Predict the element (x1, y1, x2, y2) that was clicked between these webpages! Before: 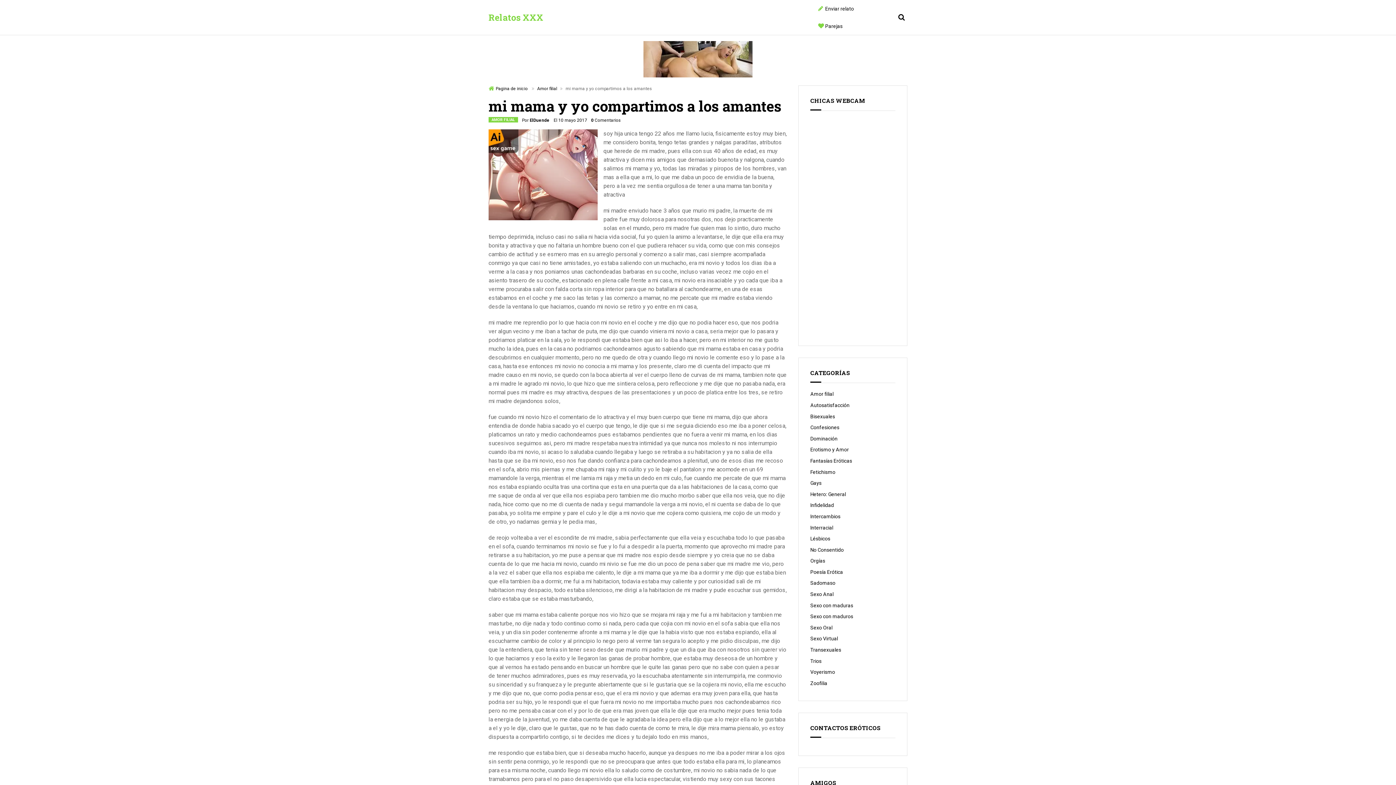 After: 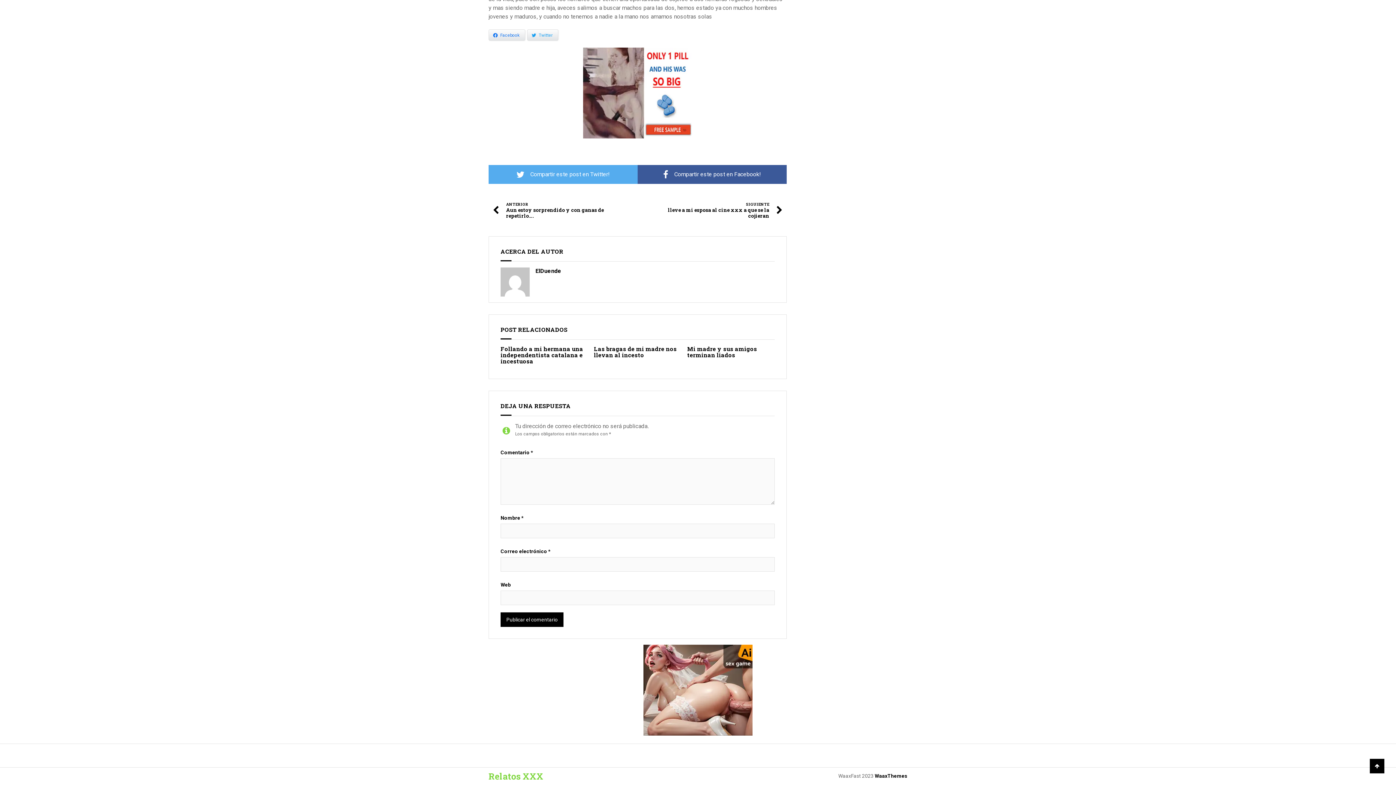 Action: label: 0 Comentarios bbox: (591, 117, 621, 122)